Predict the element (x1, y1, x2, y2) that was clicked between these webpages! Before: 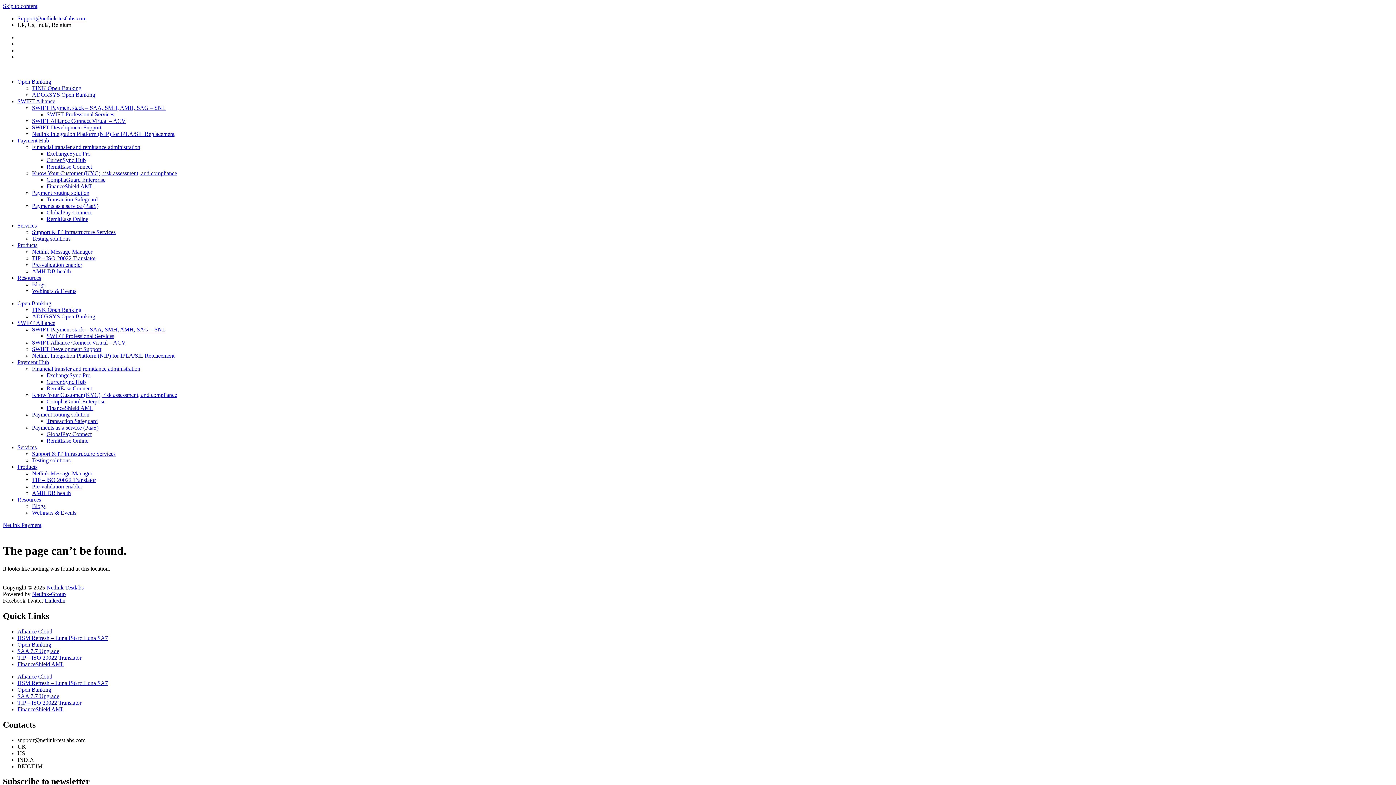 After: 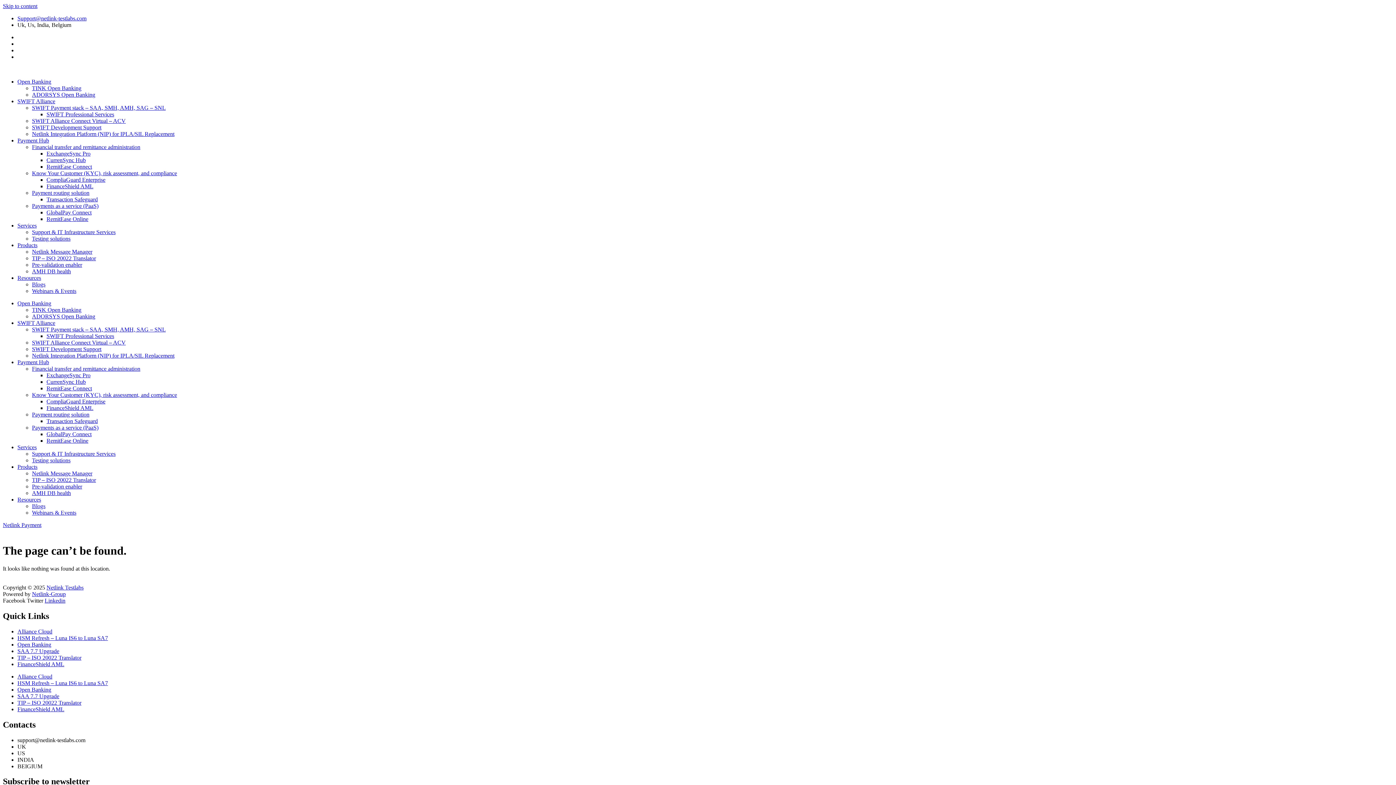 Action: bbox: (17, 137, 49, 143) label: Payment Hub